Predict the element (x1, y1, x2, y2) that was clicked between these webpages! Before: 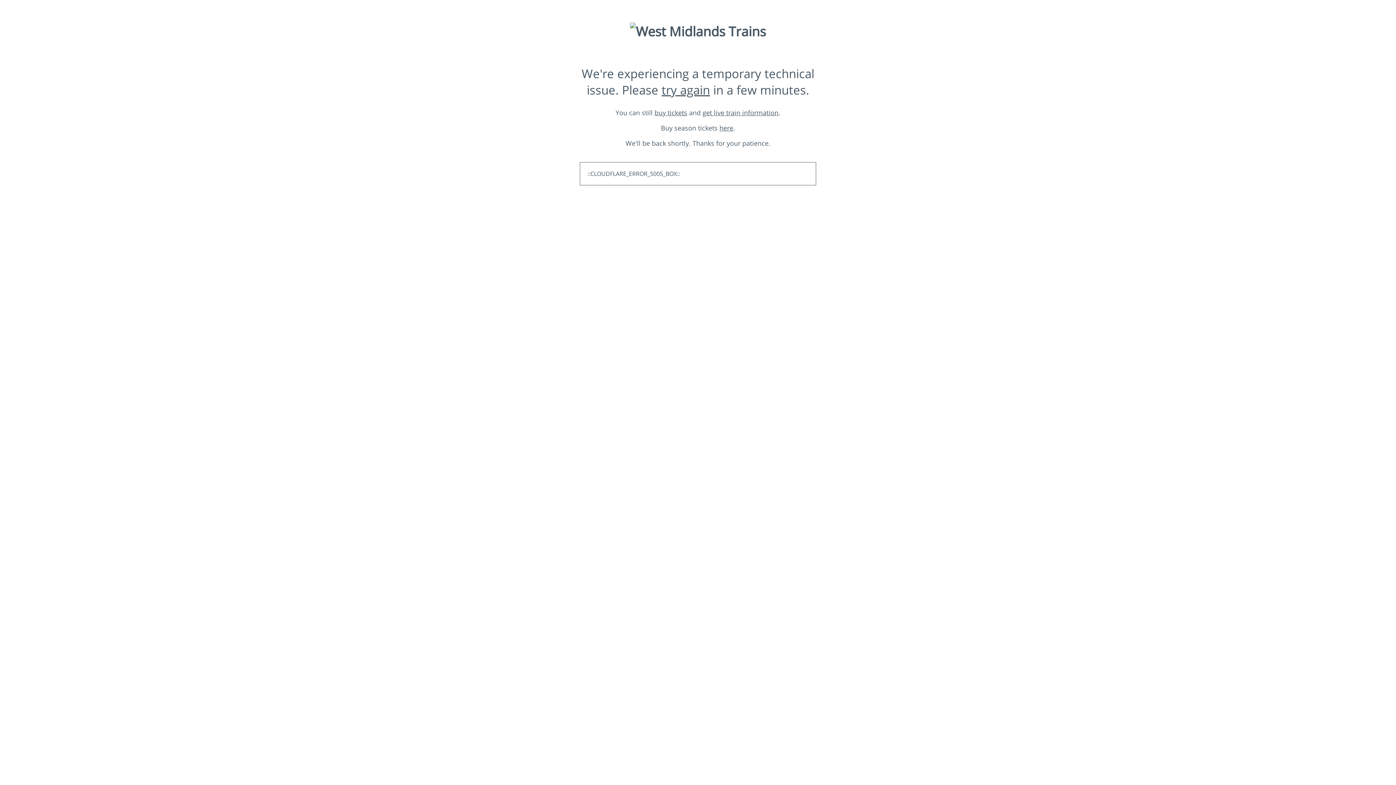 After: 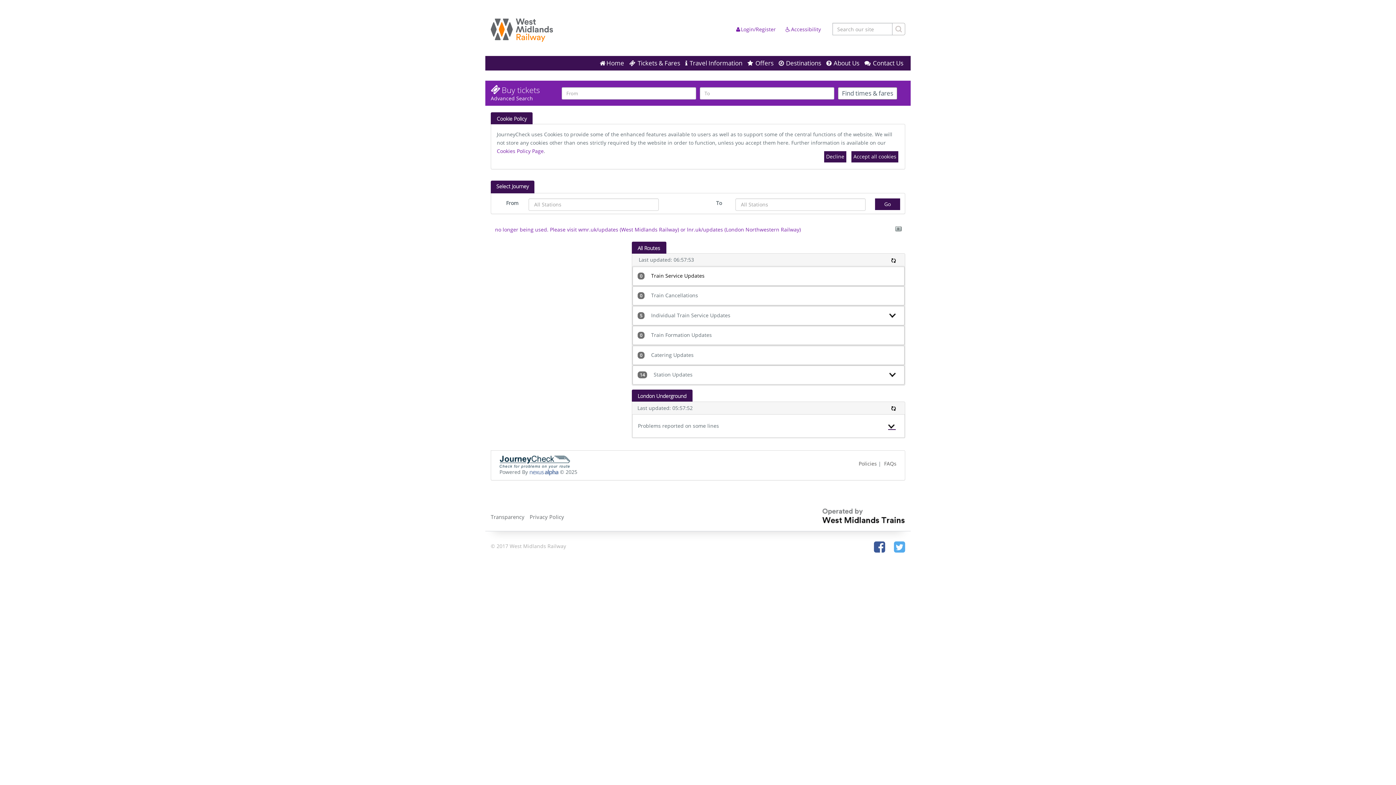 Action: bbox: (702, 108, 778, 116) label: get live train information